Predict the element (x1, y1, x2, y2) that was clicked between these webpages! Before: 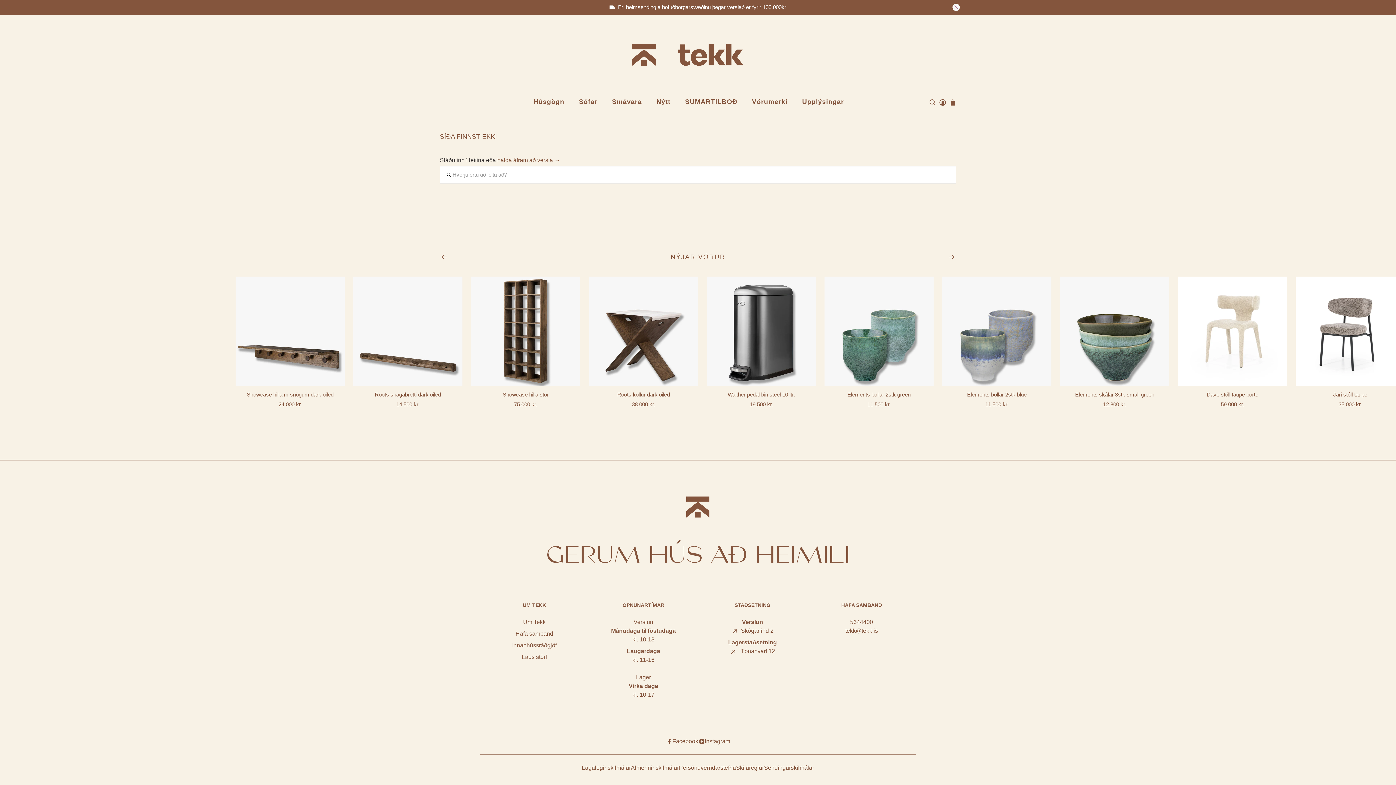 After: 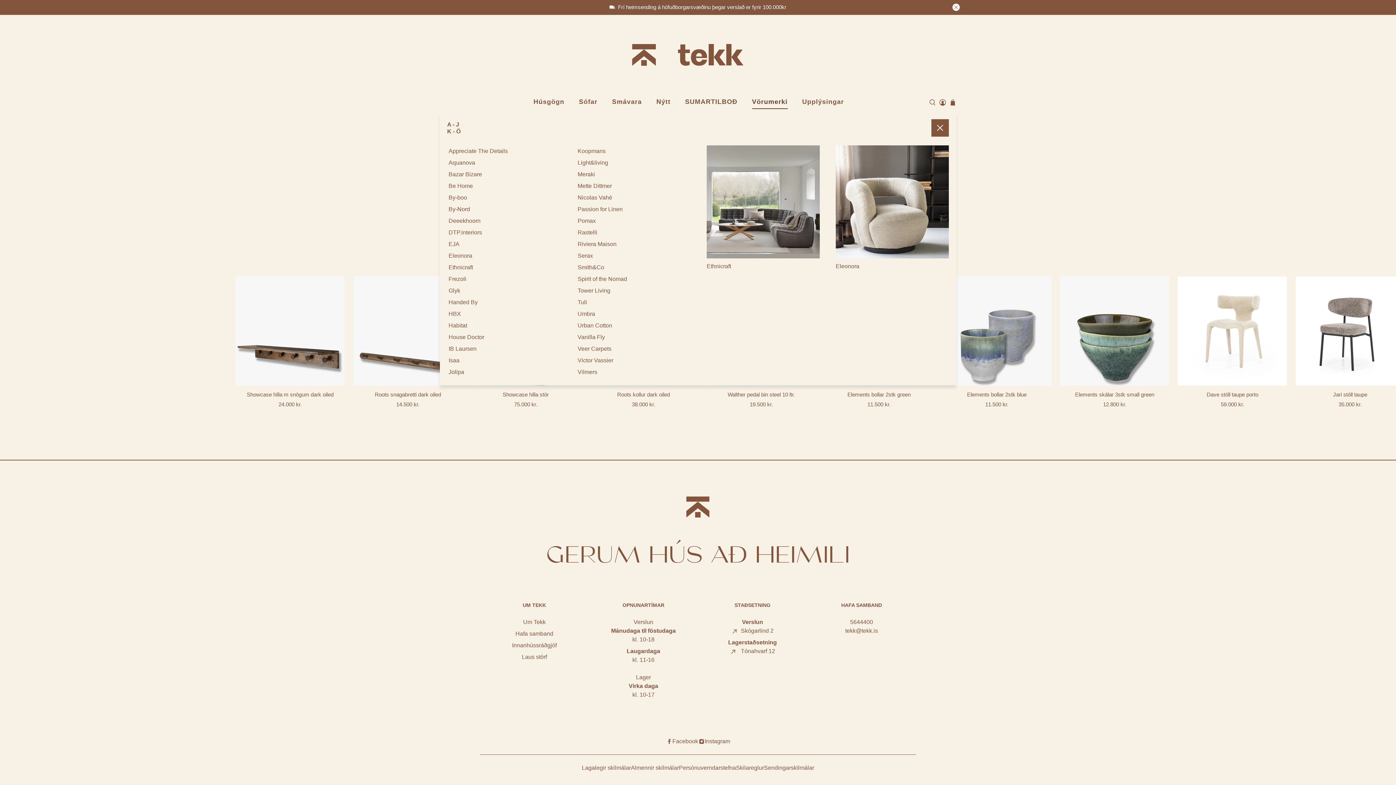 Action: label: Vörumerki bbox: (752, 96, 787, 108)